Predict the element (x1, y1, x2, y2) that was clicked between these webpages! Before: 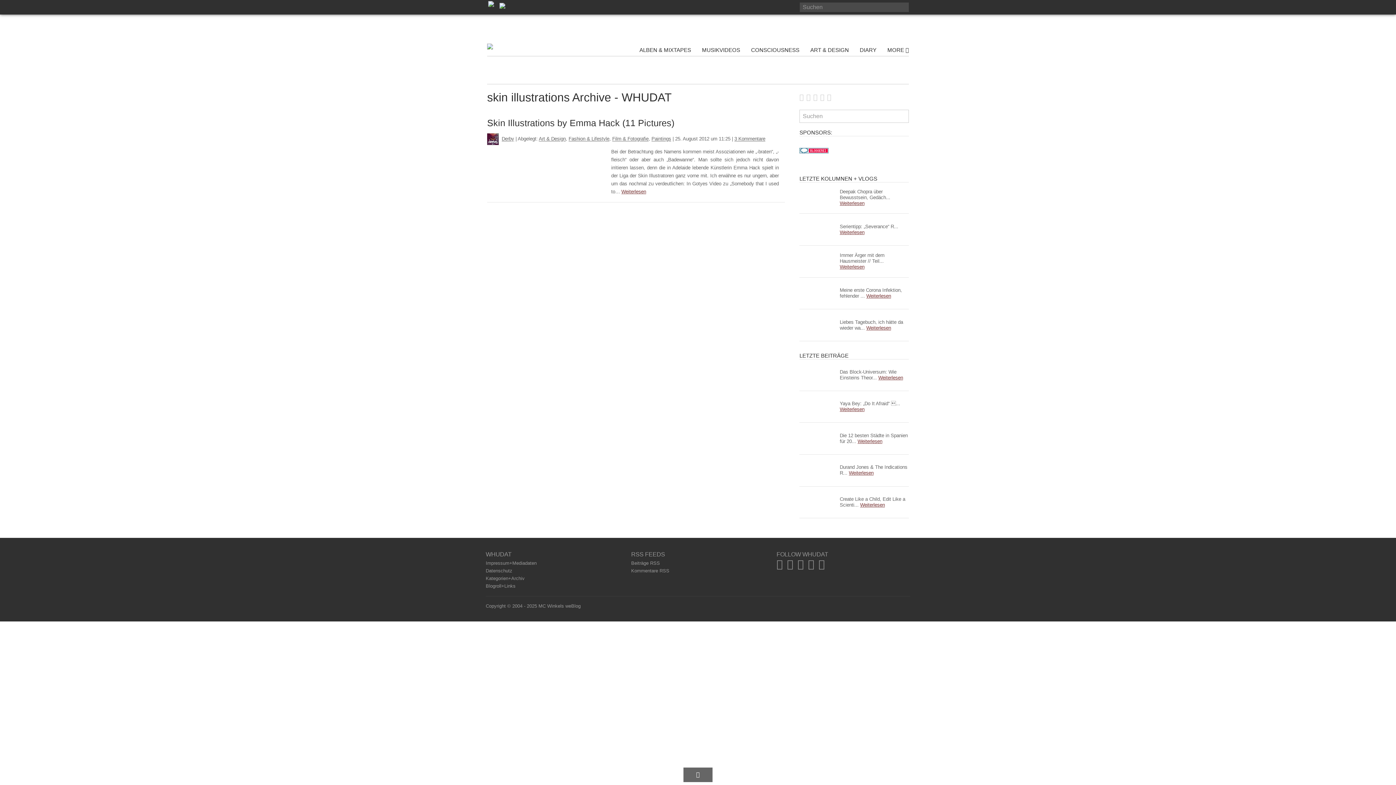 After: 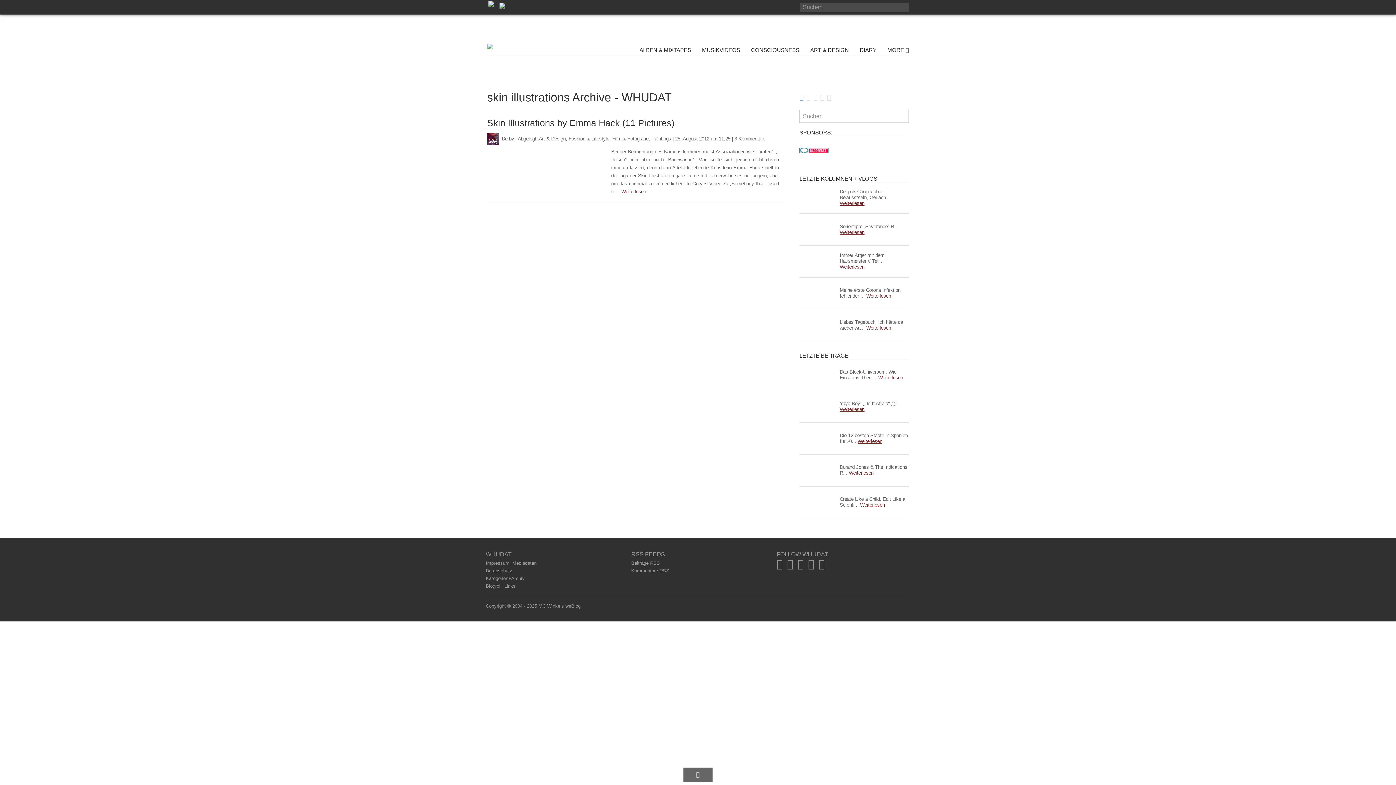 Action: bbox: (799, 91, 803, 103)